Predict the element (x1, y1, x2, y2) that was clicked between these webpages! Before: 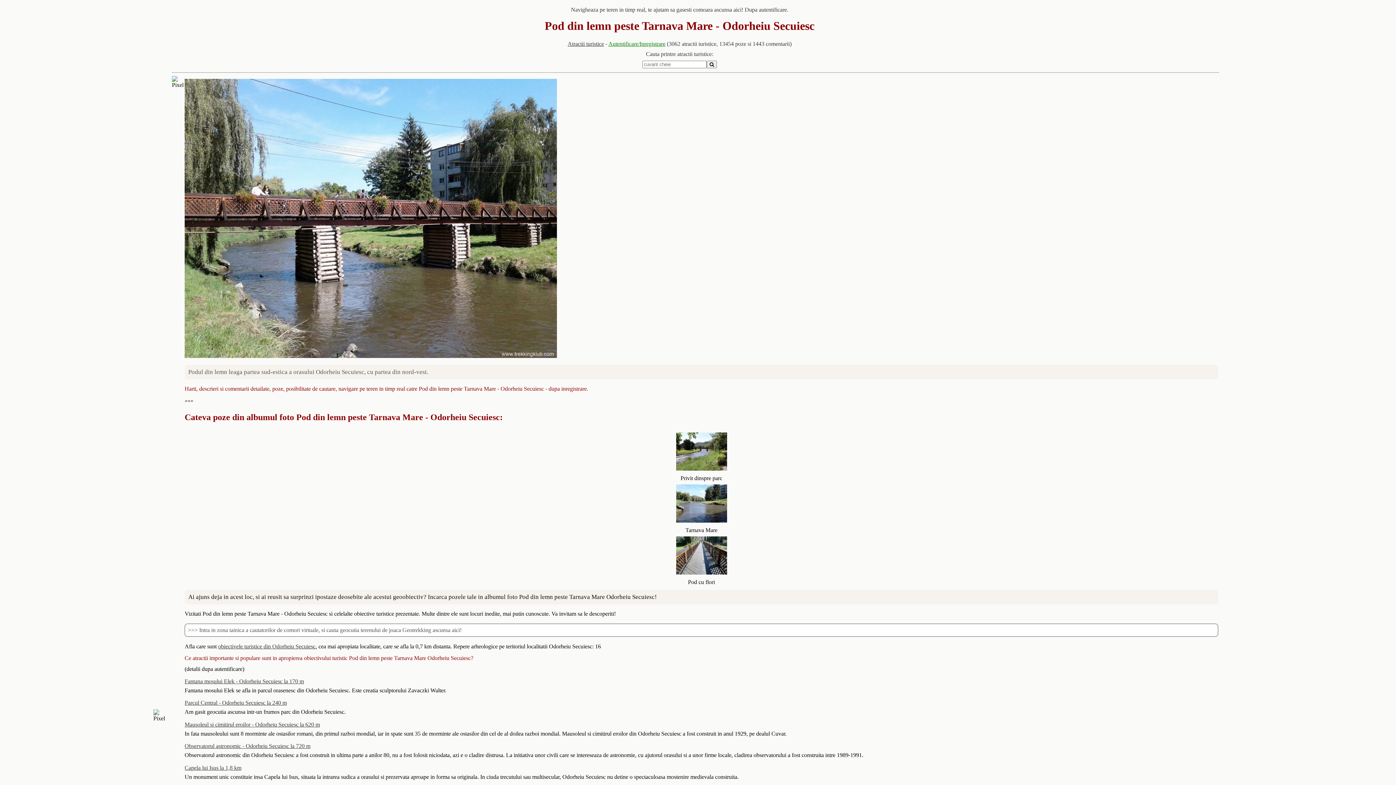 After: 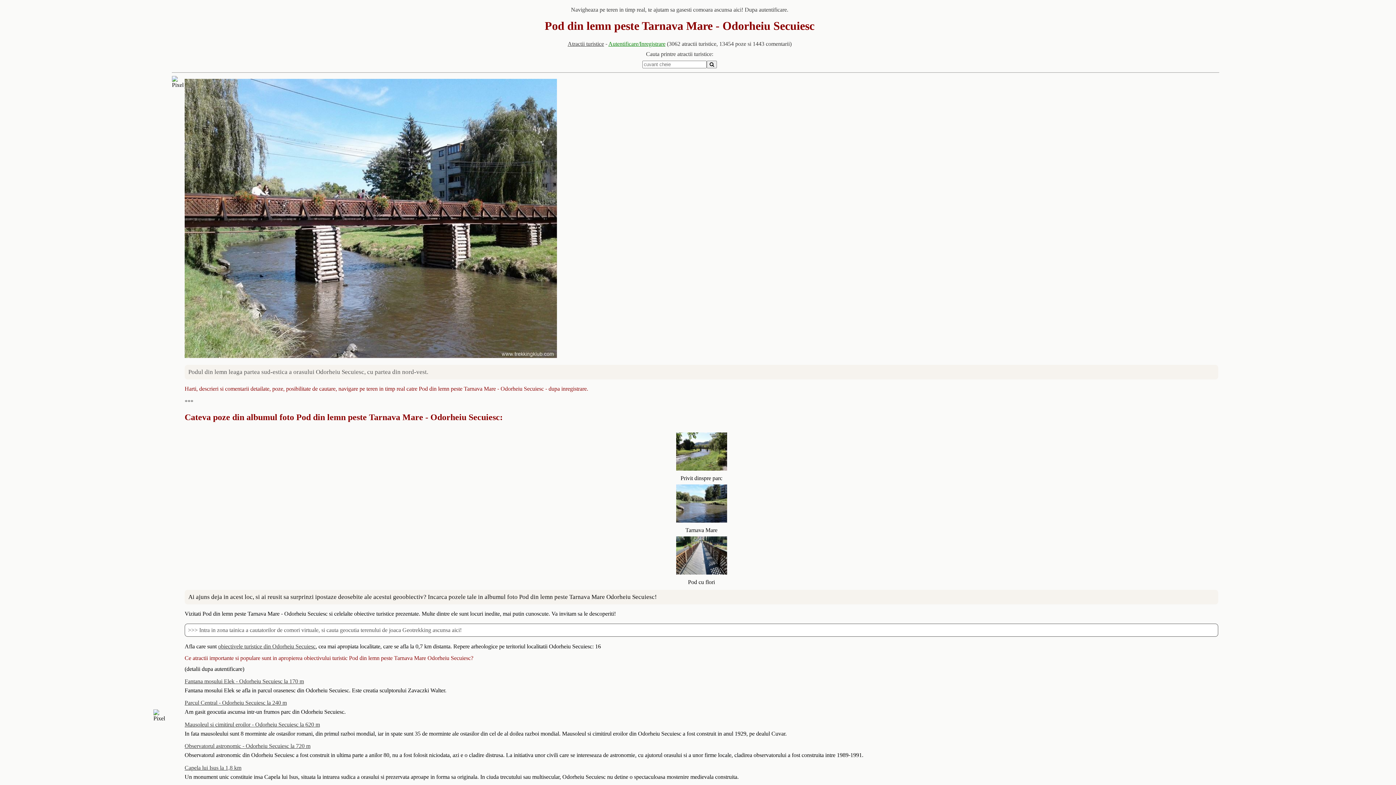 Action: label: Observatorul astronomic - Odorheiu Secuiesc la 720 m bbox: (184, 743, 310, 749)